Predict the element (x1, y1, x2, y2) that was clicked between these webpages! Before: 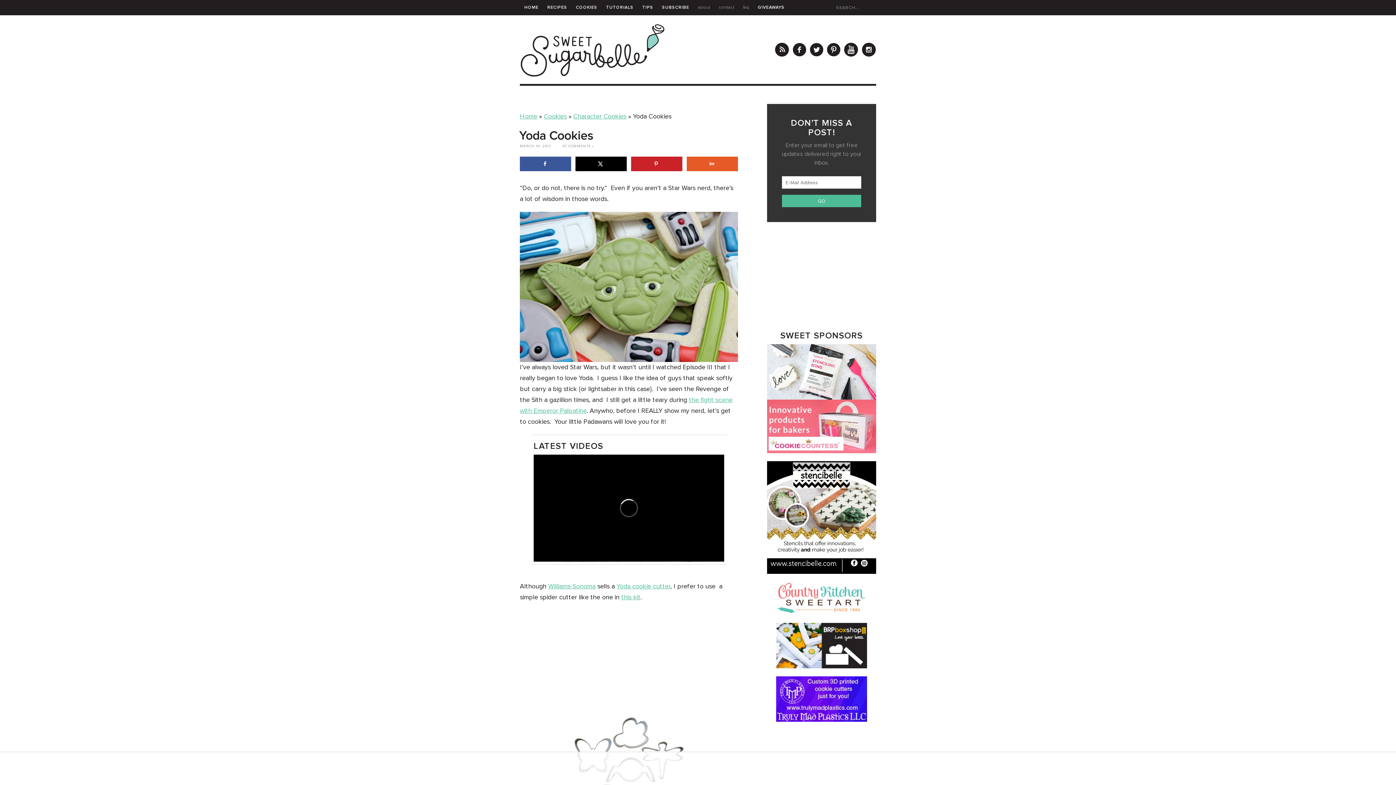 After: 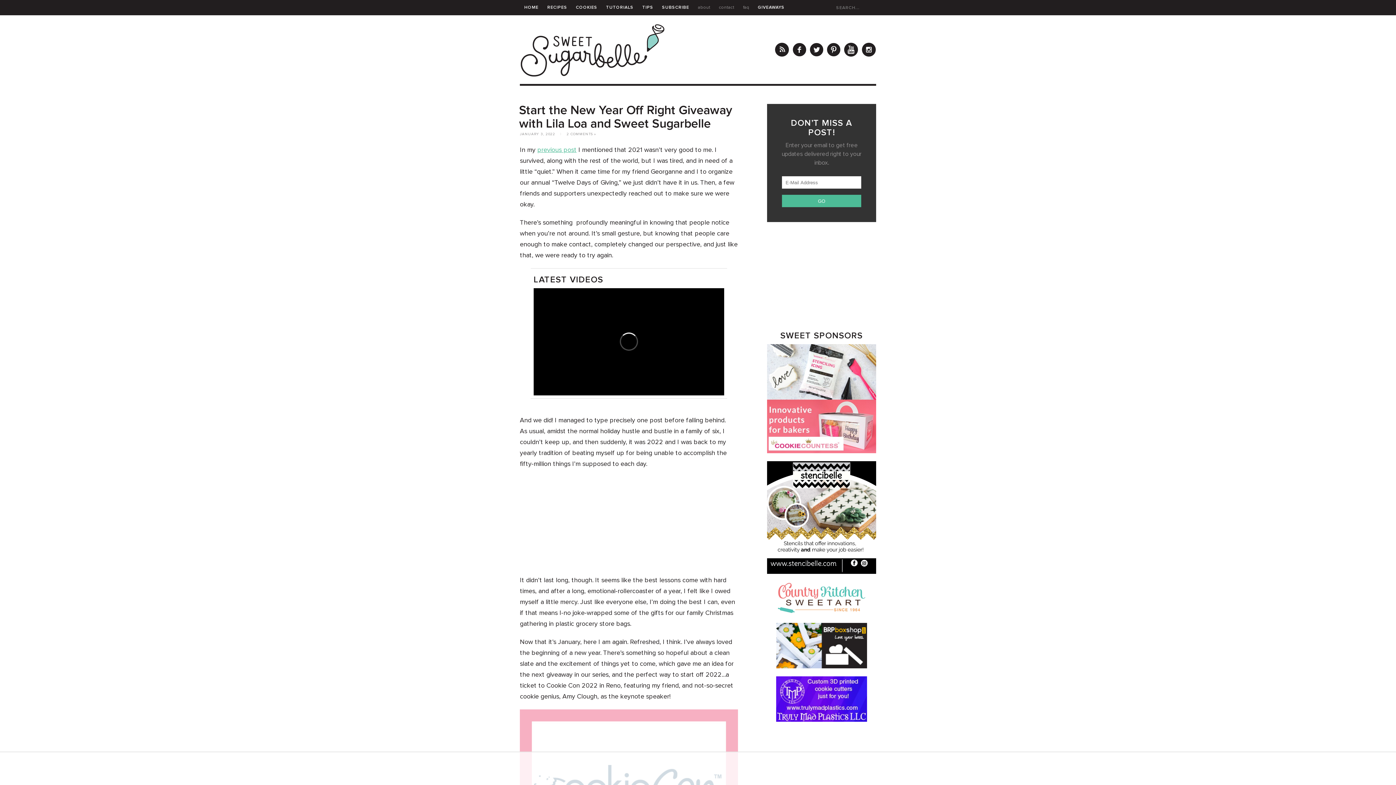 Action: bbox: (520, 113, 537, 120) label: Home